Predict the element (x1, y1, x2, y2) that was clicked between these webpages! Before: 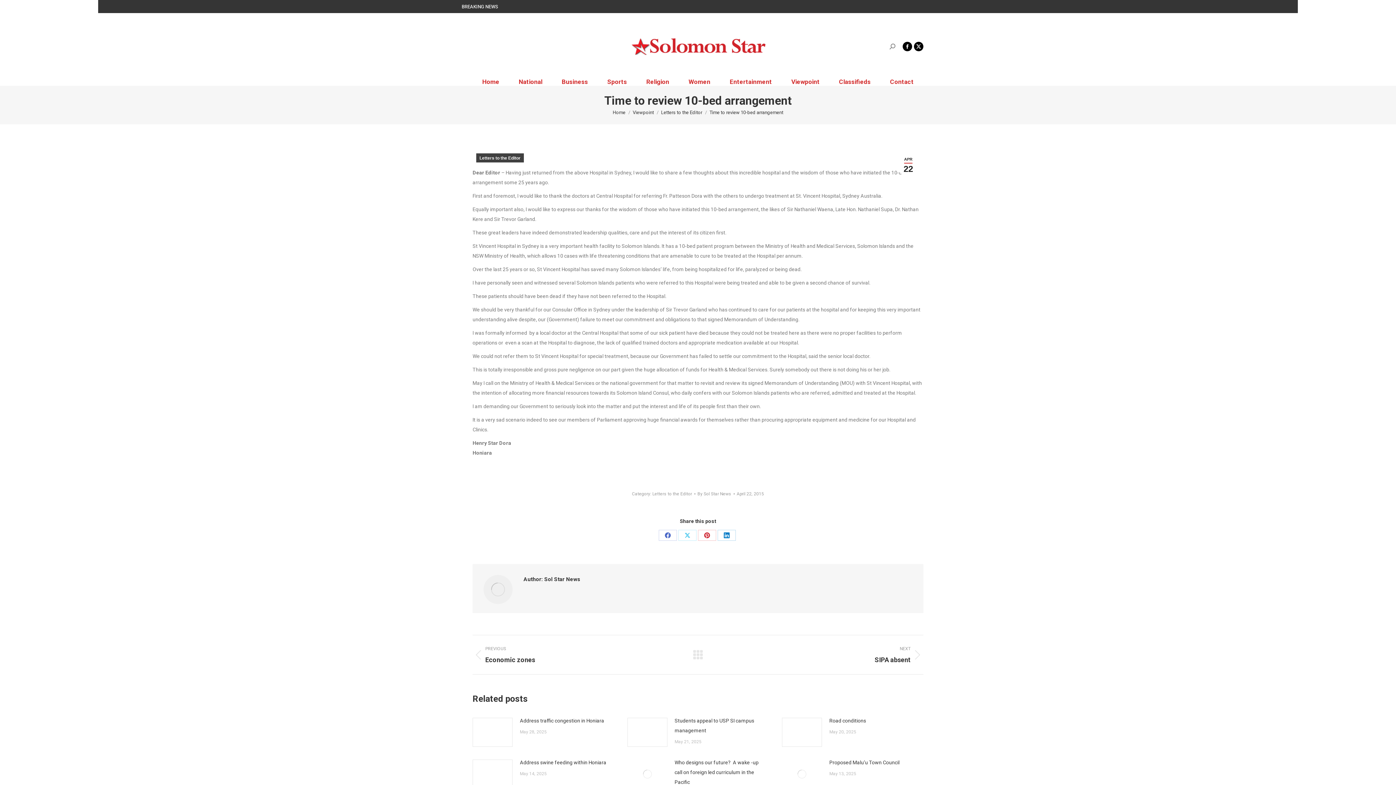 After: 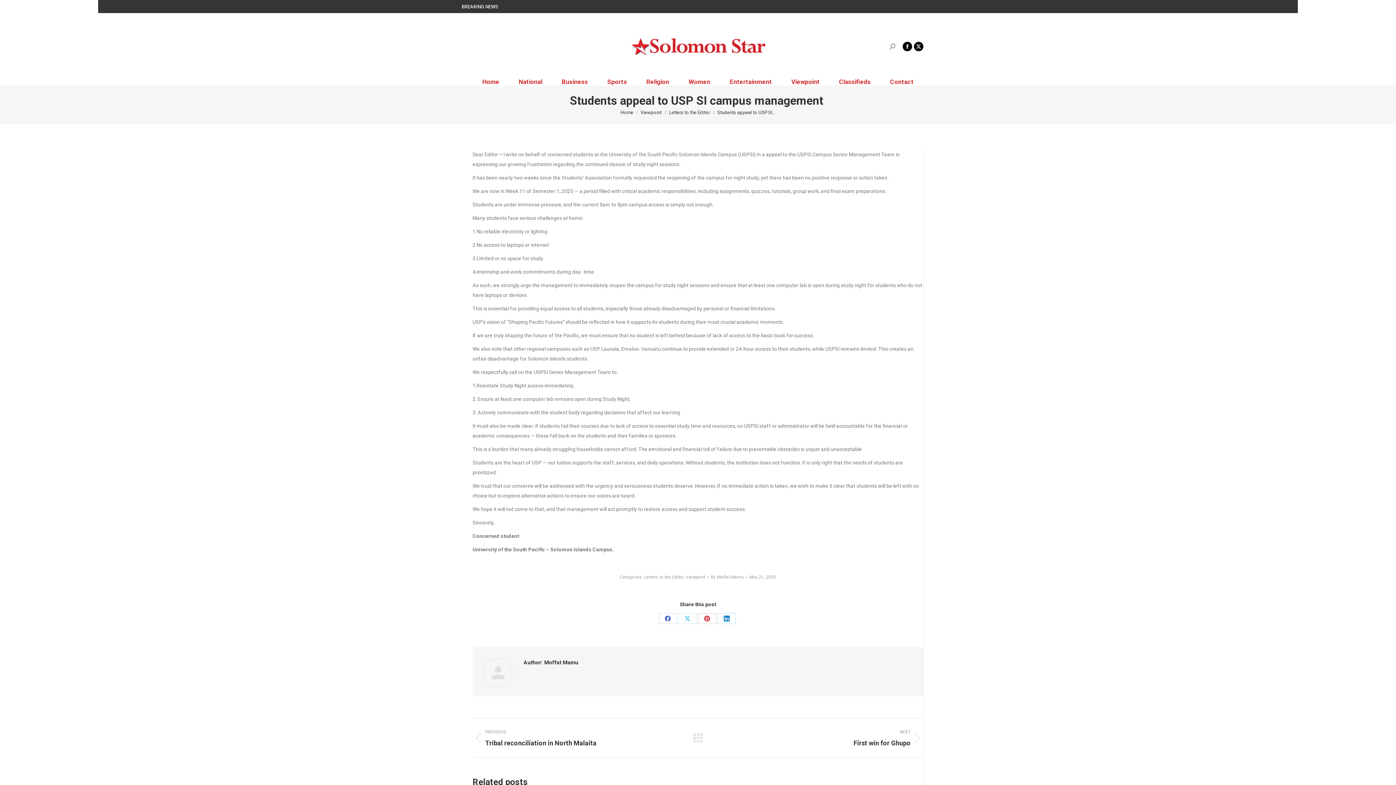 Action: bbox: (674, 716, 764, 736) label: Students appeal to USP SI campus management 